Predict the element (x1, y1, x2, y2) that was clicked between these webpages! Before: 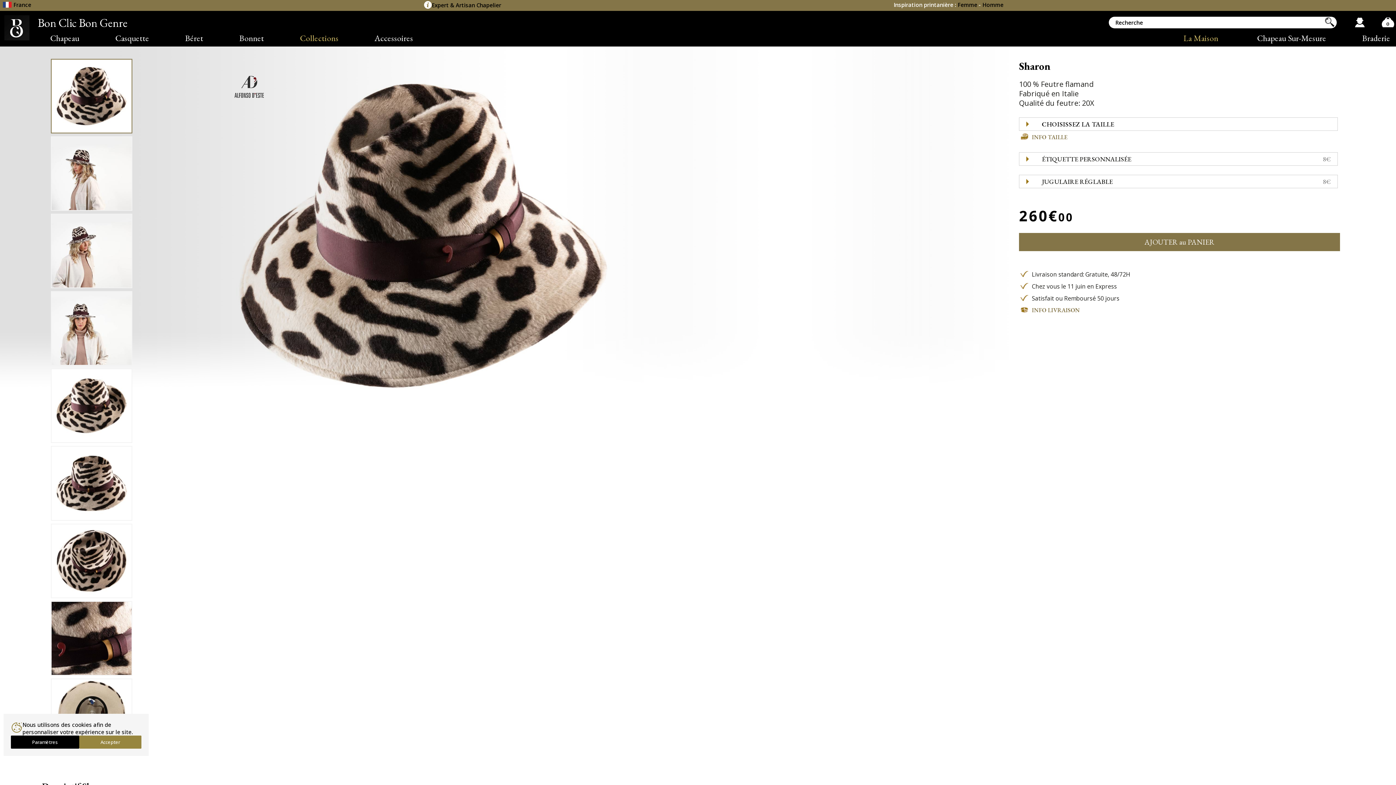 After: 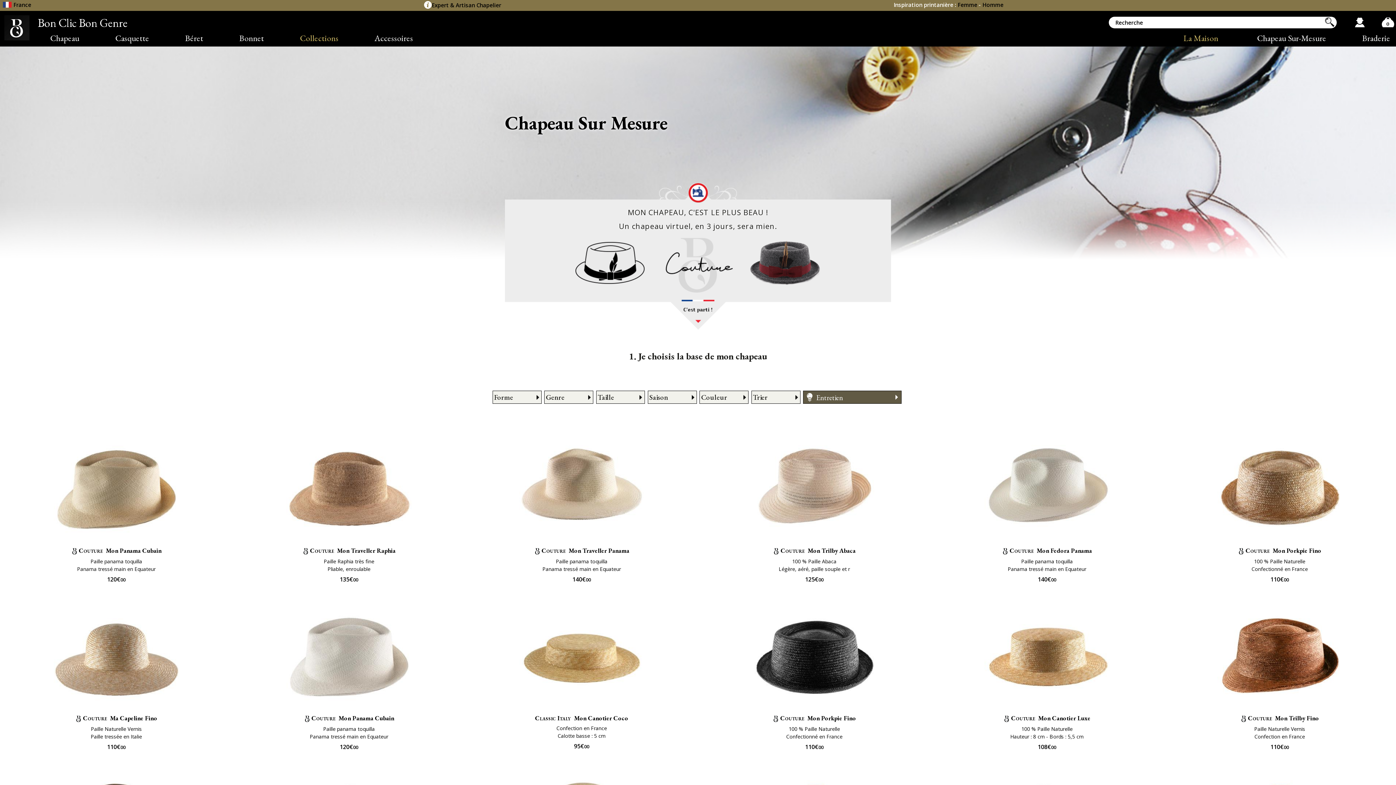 Action: label: Chapeau Sur-Mesure bbox: (1238, 29, 1343, 46)